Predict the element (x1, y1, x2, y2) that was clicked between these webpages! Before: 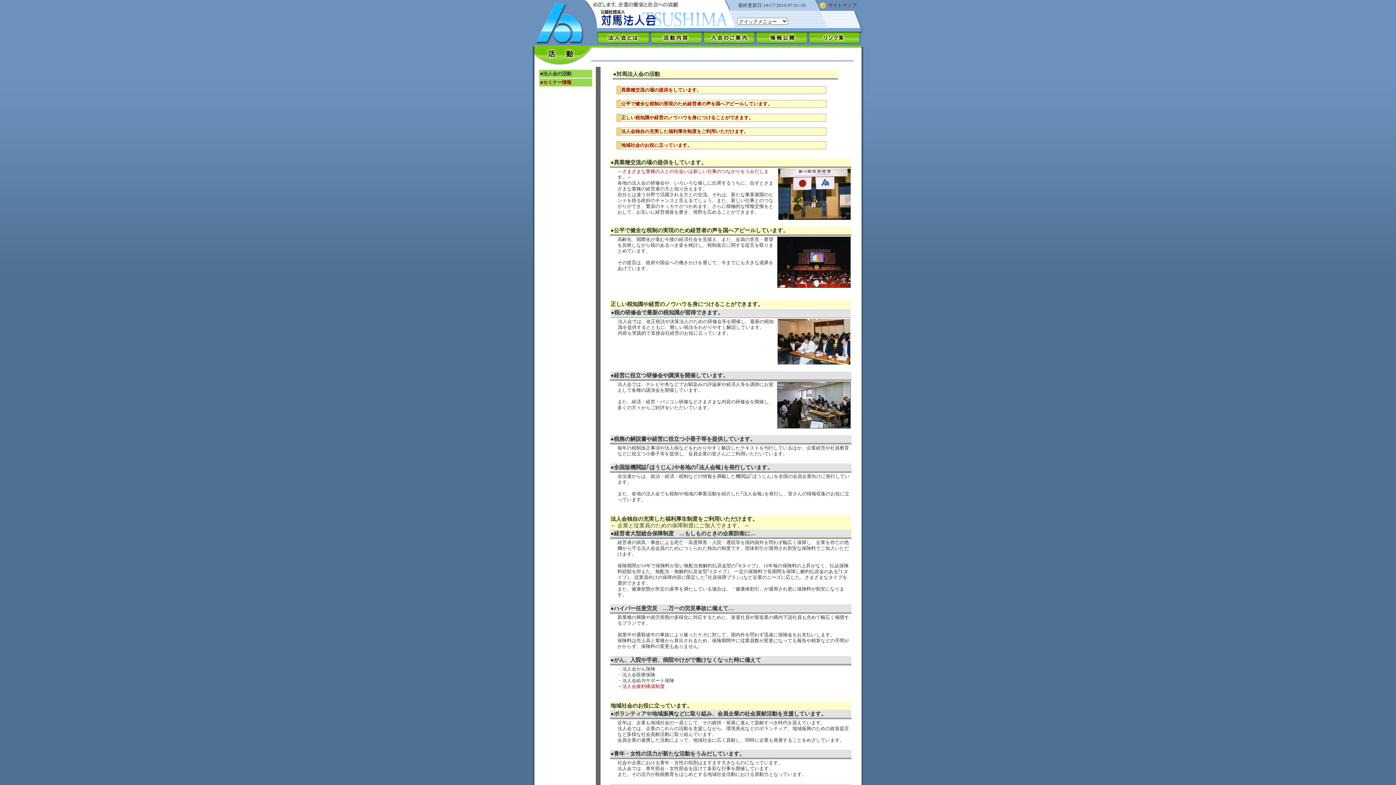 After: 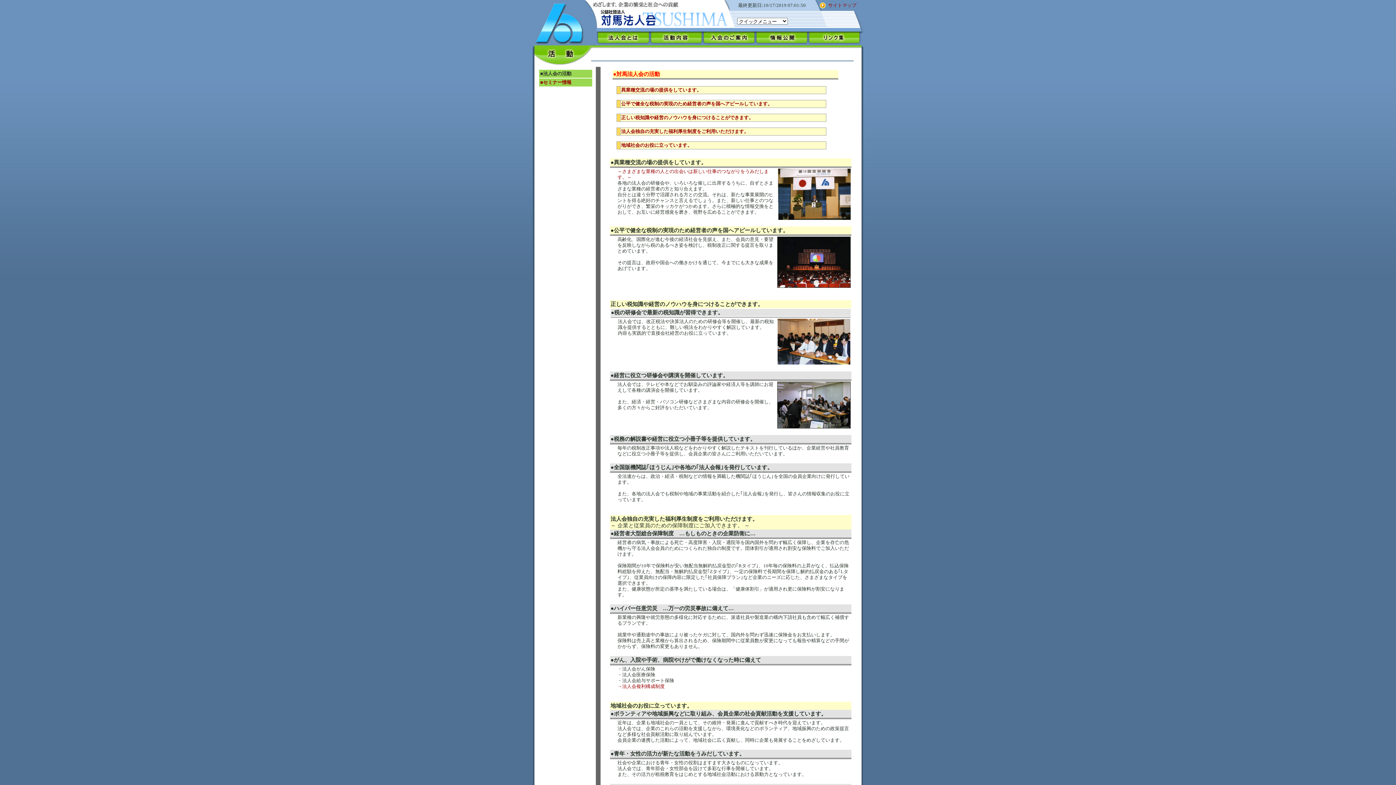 Action: bbox: (613, 71, 660, 77) label: ●対馬法人会の活動